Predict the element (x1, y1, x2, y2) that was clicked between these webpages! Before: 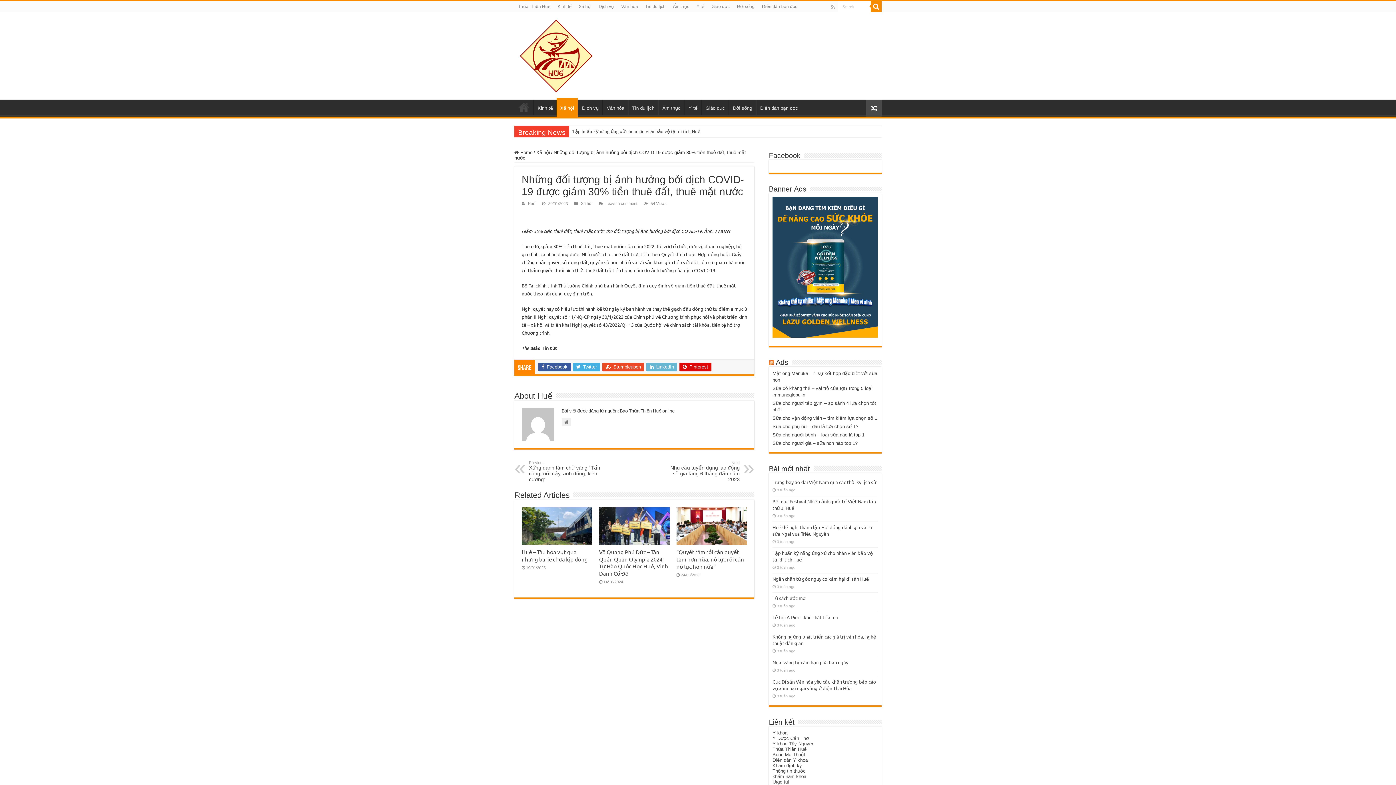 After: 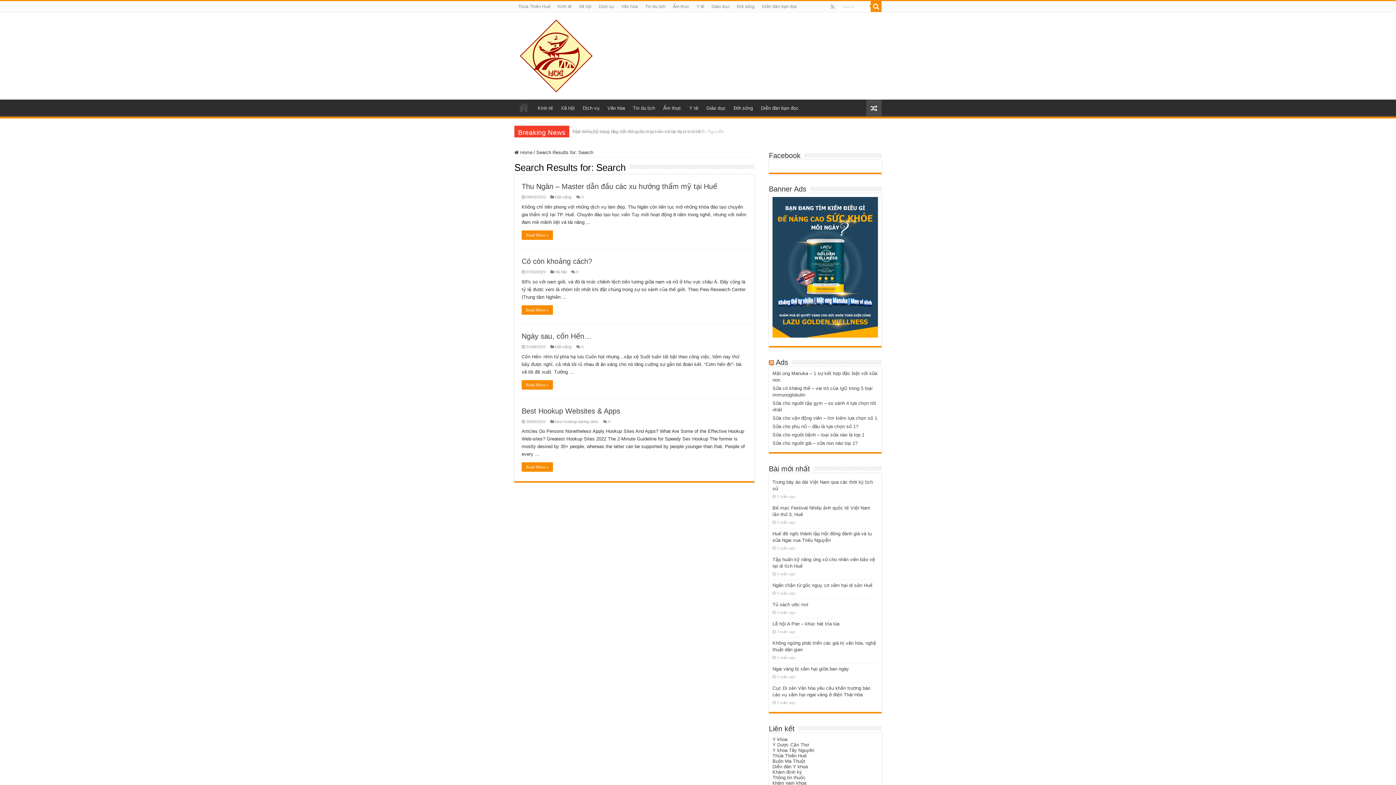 Action: bbox: (870, 1, 881, 12)